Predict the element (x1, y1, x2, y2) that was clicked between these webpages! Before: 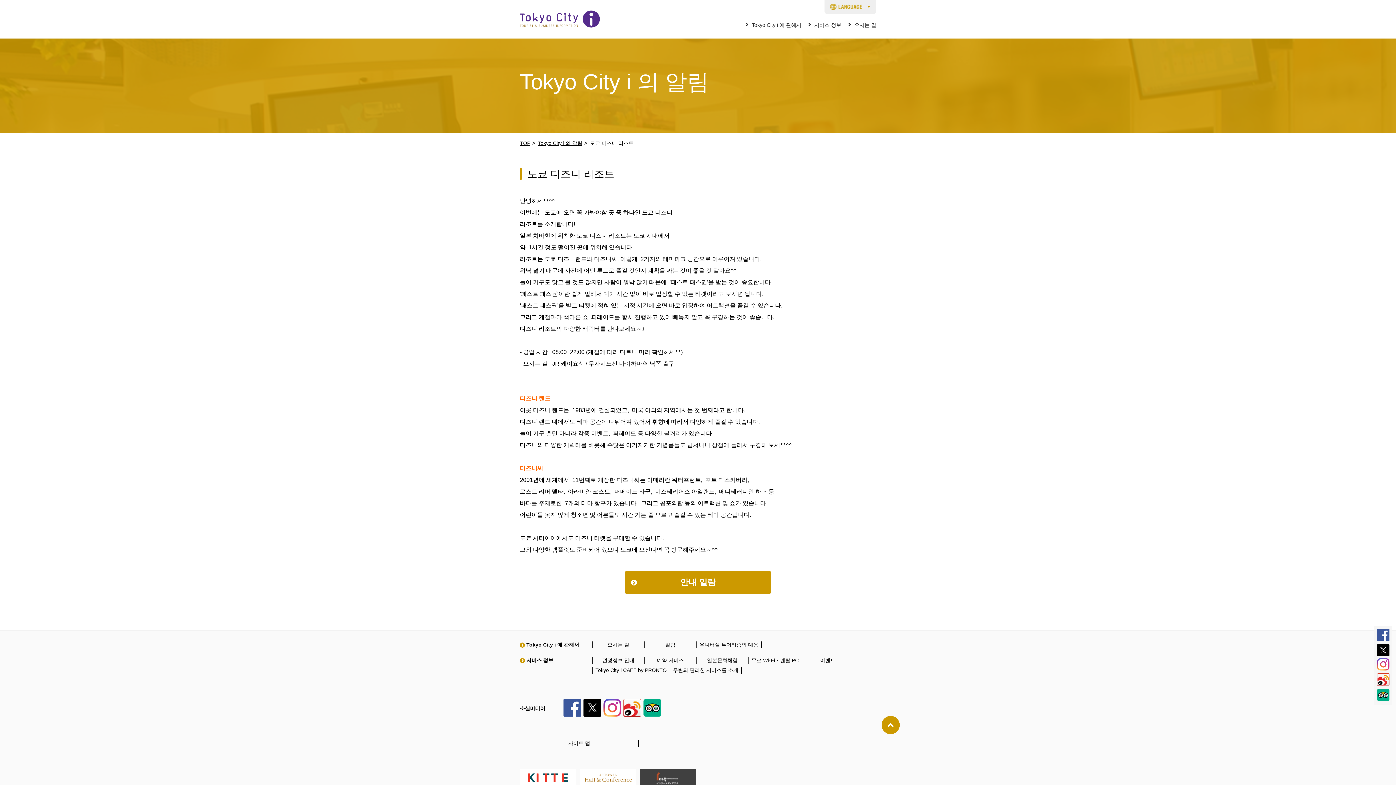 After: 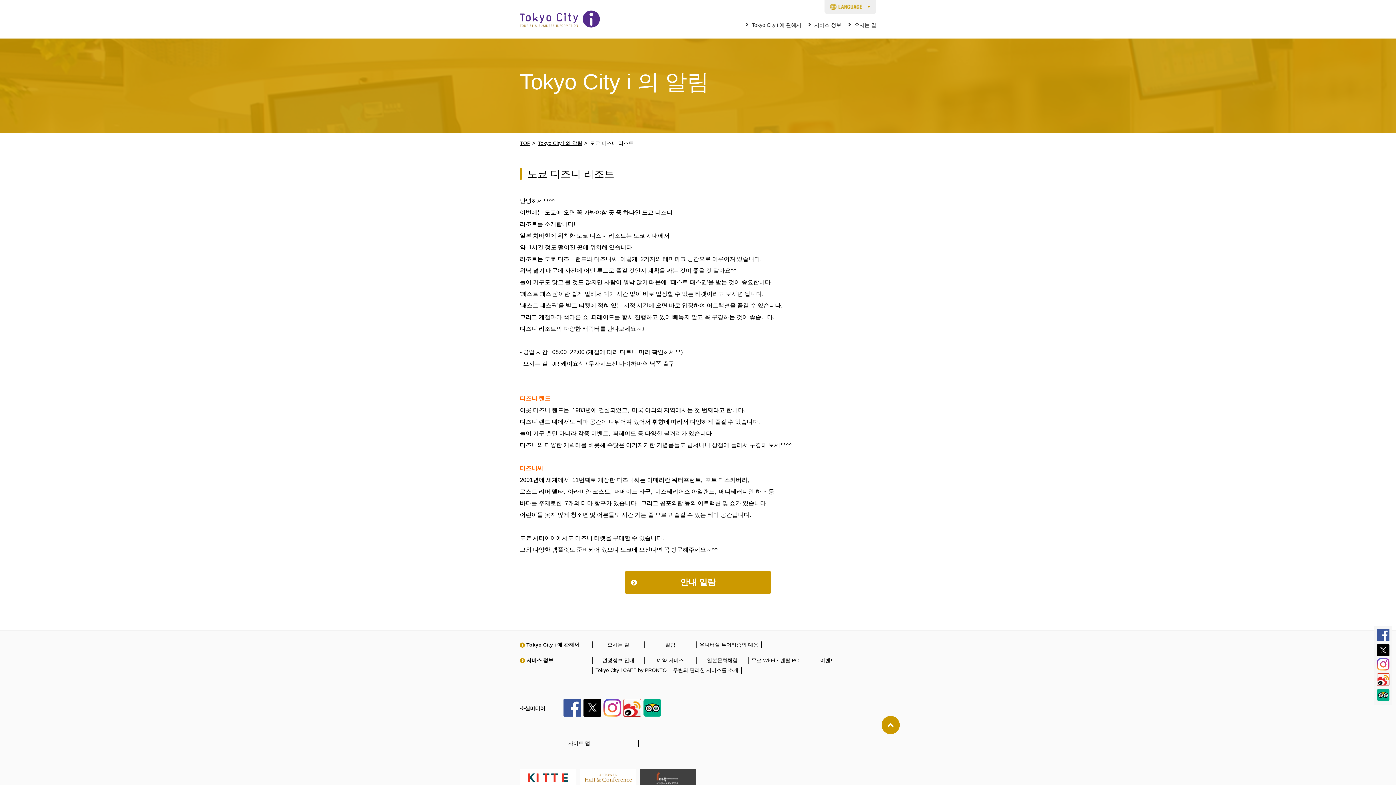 Action: bbox: (1377, 665, 1389, 672)